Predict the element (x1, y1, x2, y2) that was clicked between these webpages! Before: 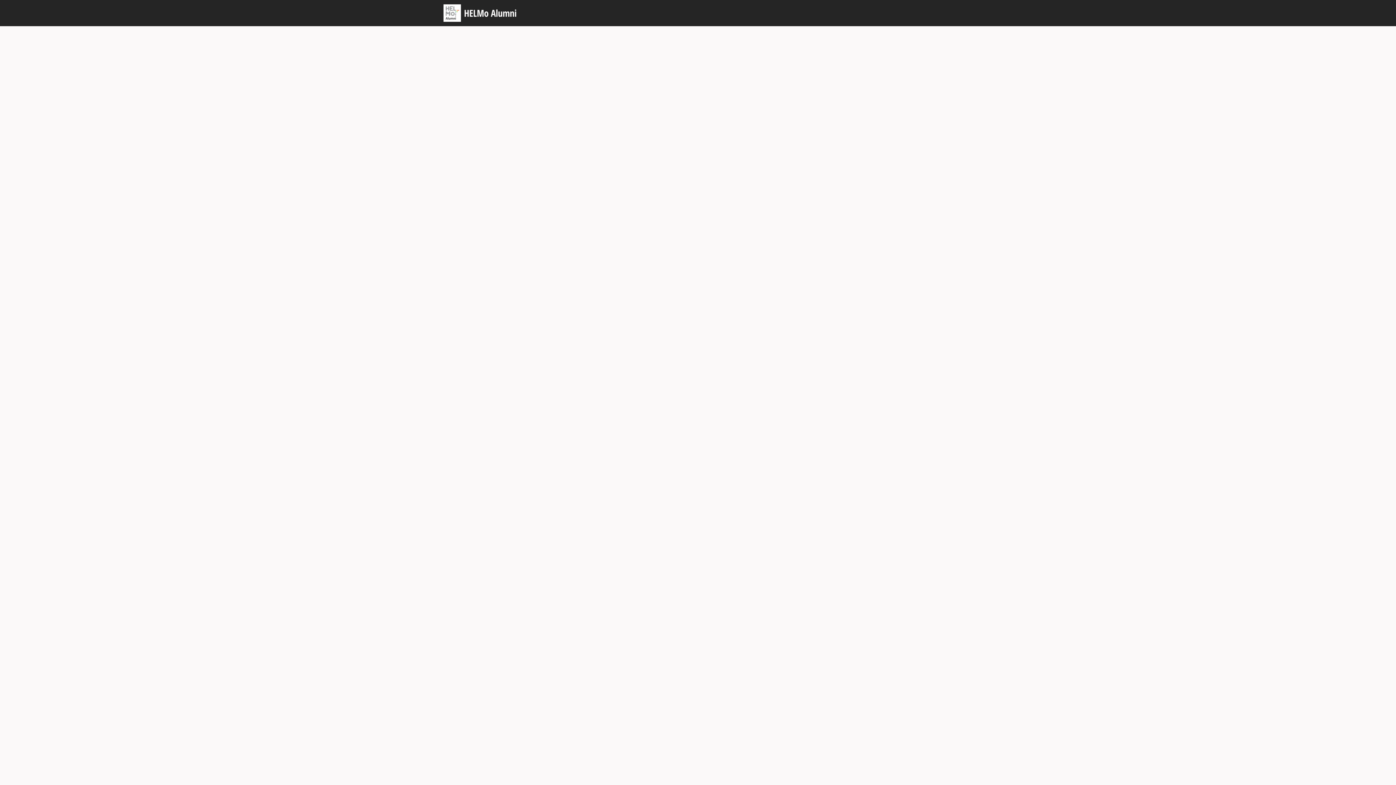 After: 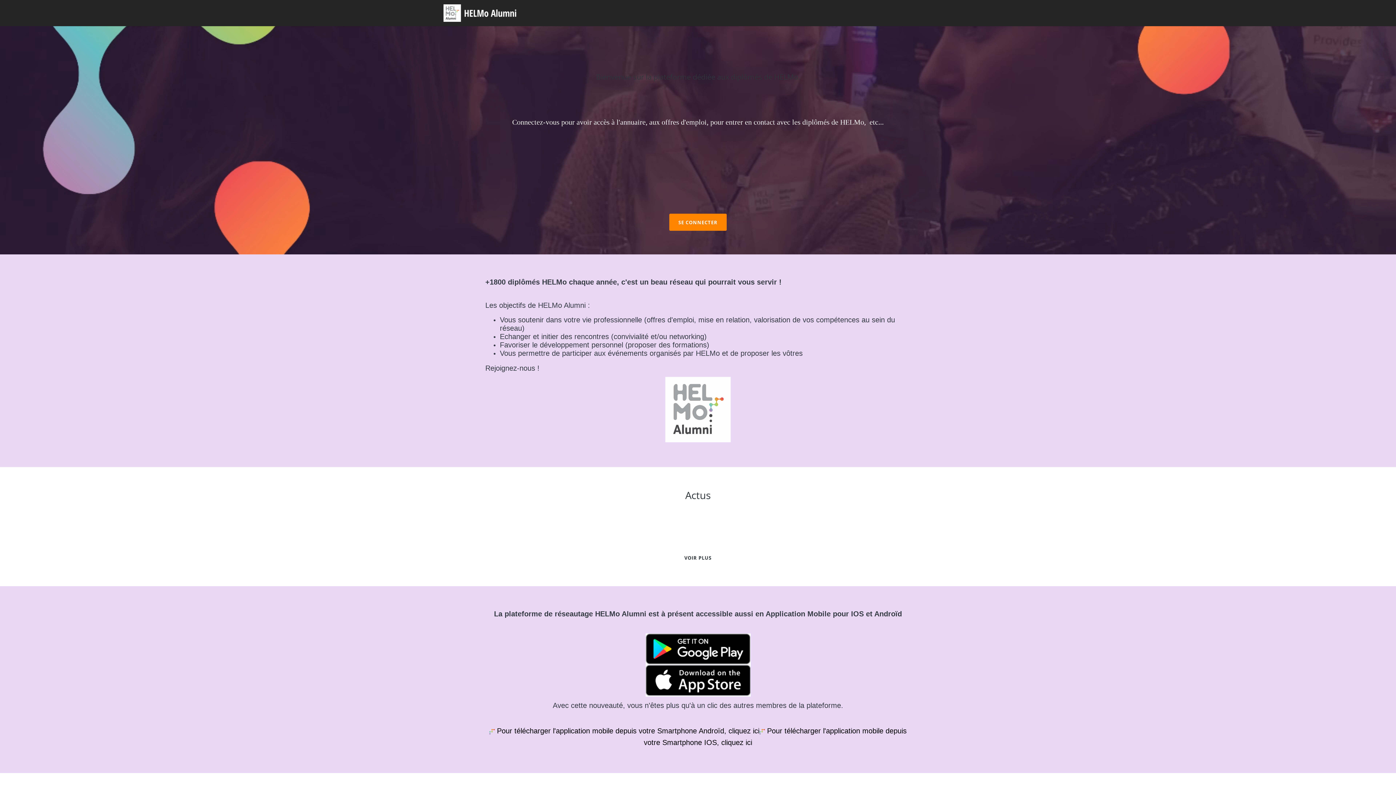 Action: bbox: (443, 0, 516, 26)